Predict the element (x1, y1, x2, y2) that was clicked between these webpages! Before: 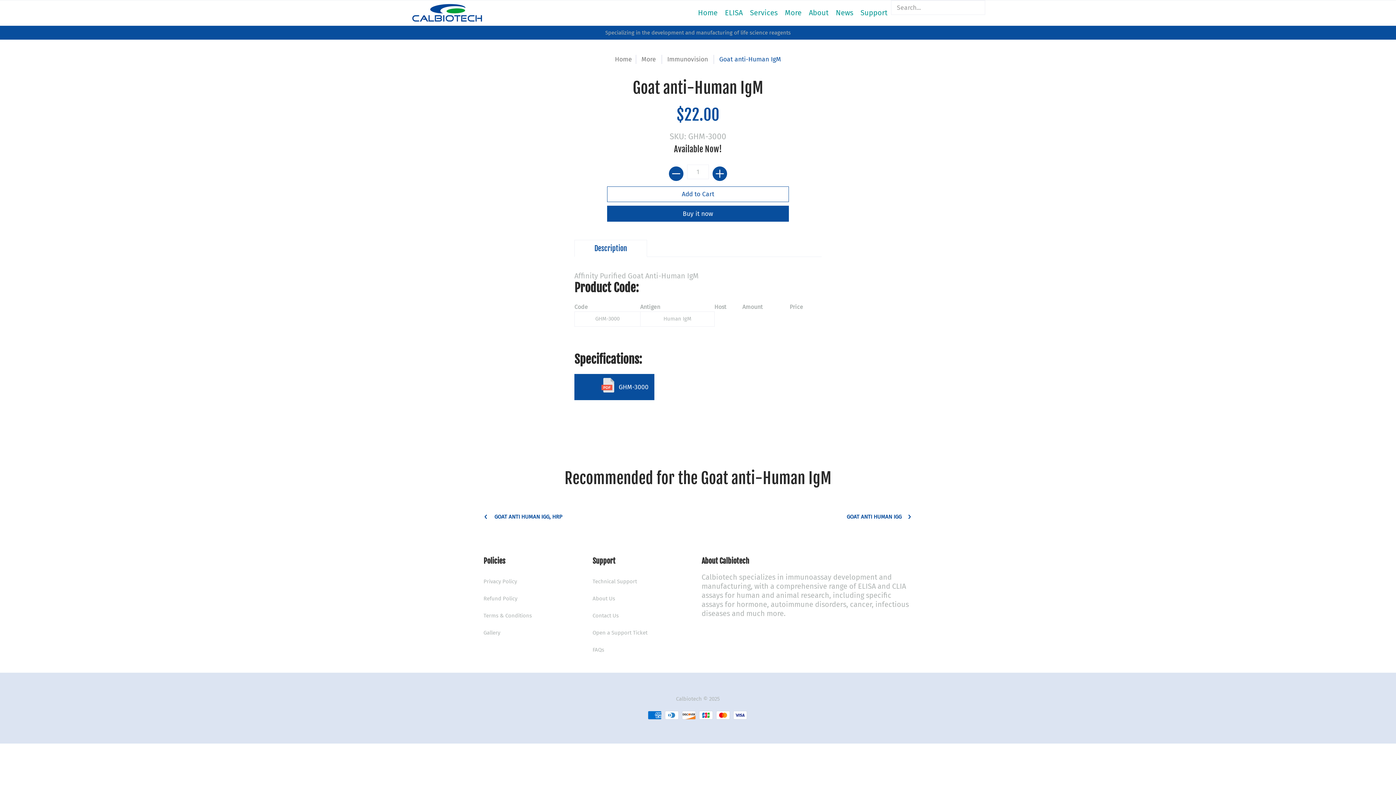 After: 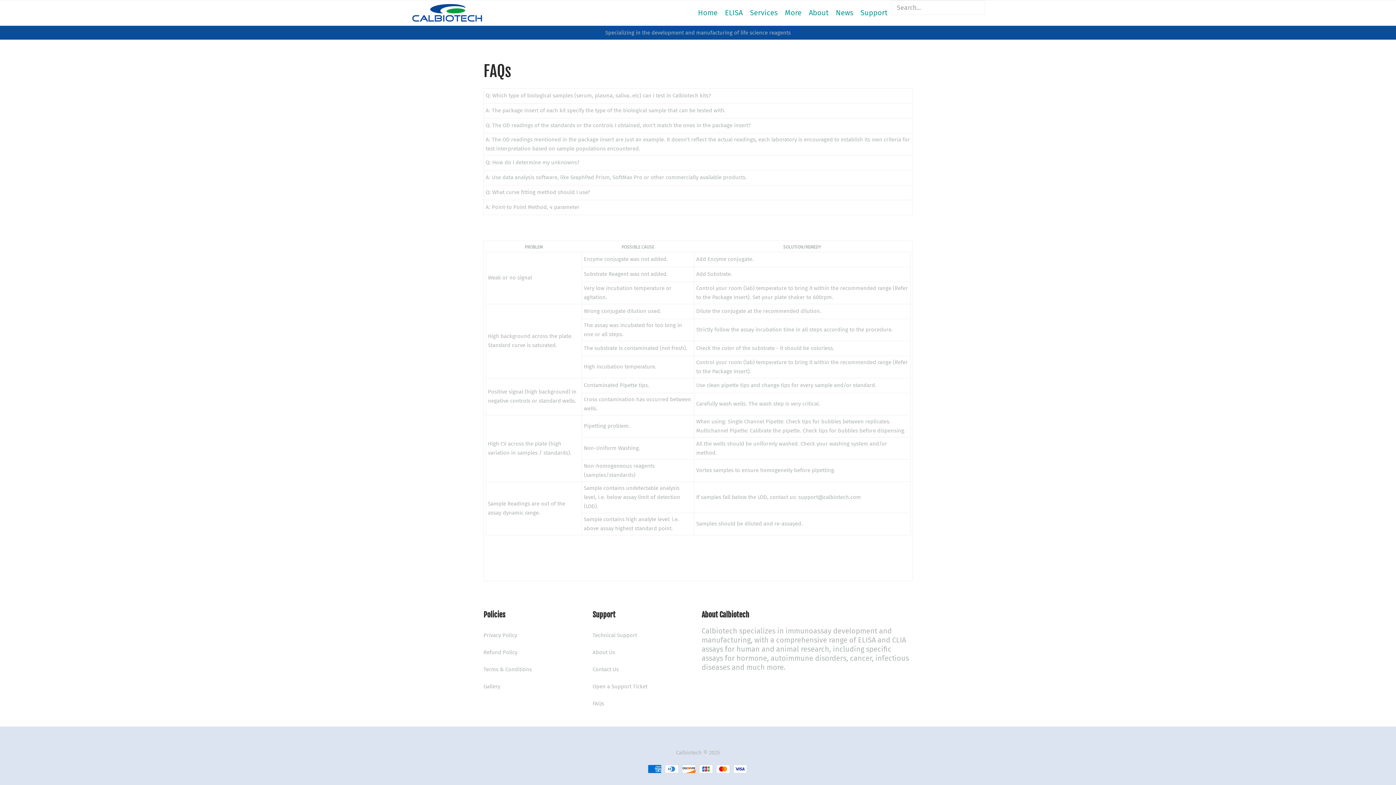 Action: bbox: (592, 646, 604, 653) label: FAQs